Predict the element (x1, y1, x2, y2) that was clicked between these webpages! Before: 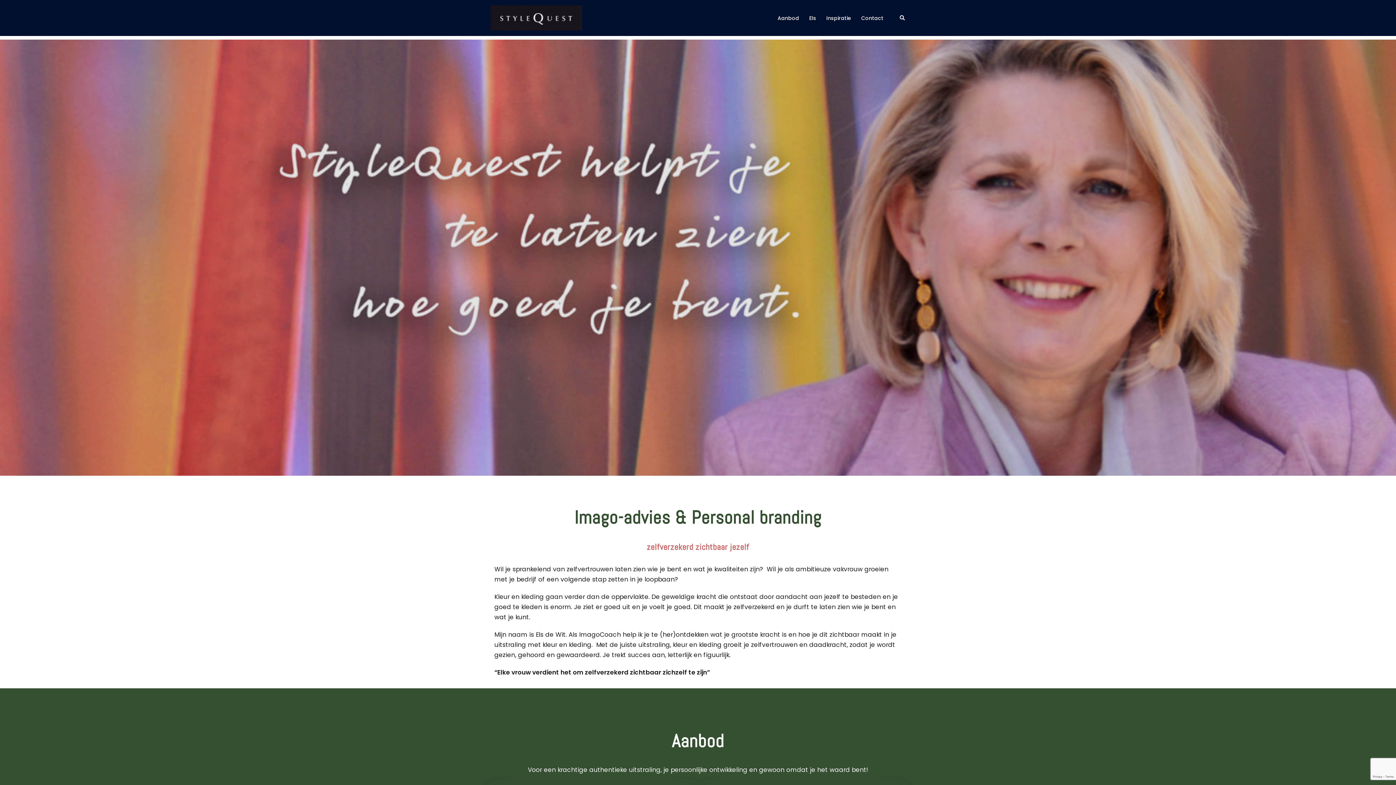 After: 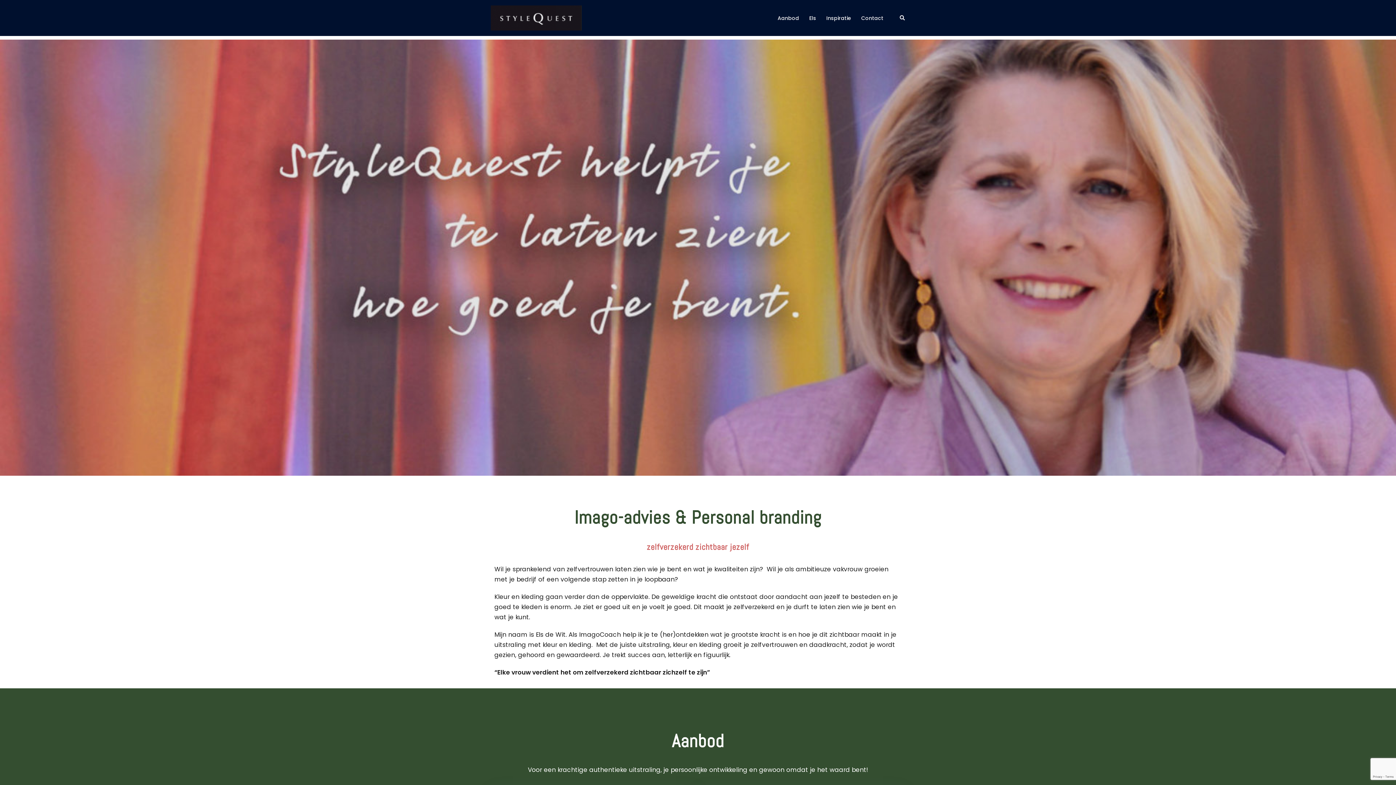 Action: bbox: (490, 13, 581, 21)